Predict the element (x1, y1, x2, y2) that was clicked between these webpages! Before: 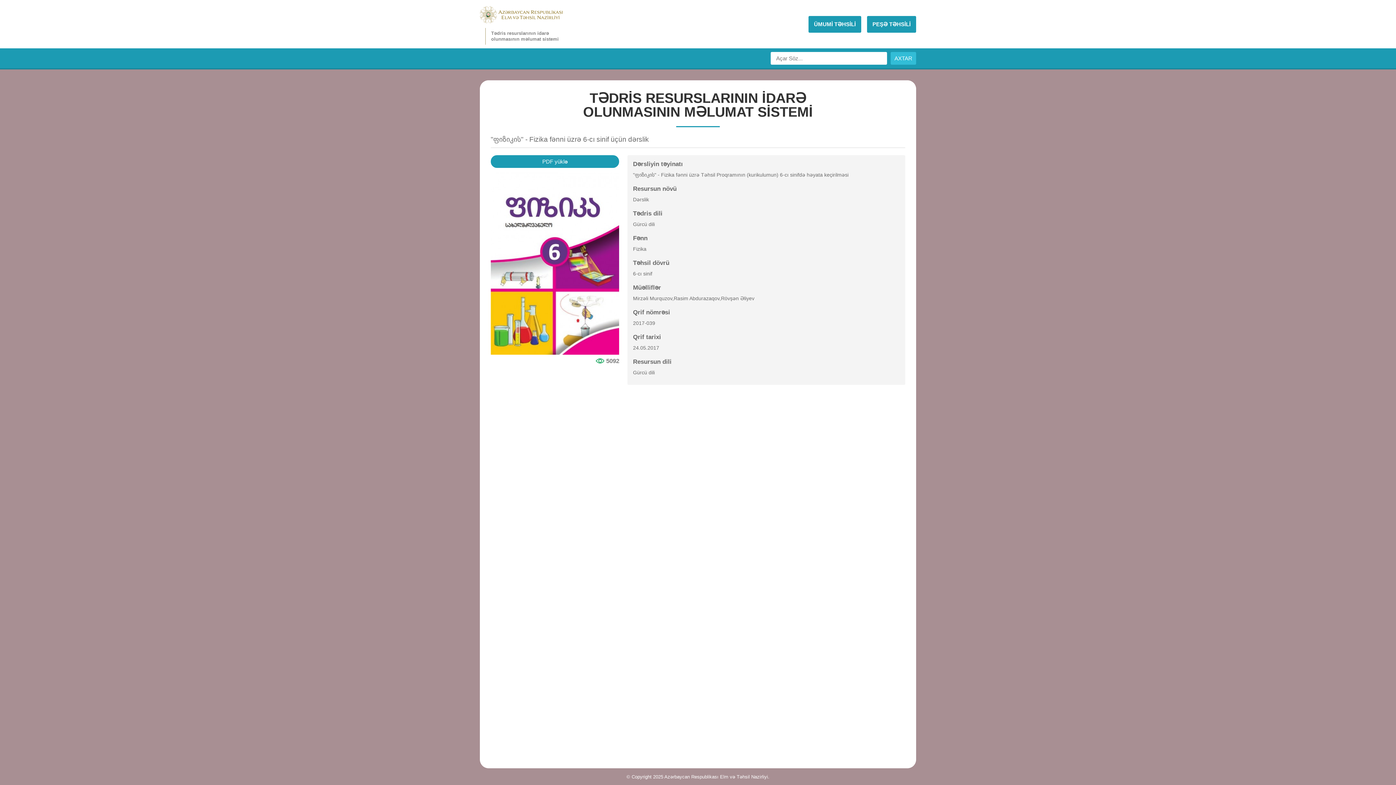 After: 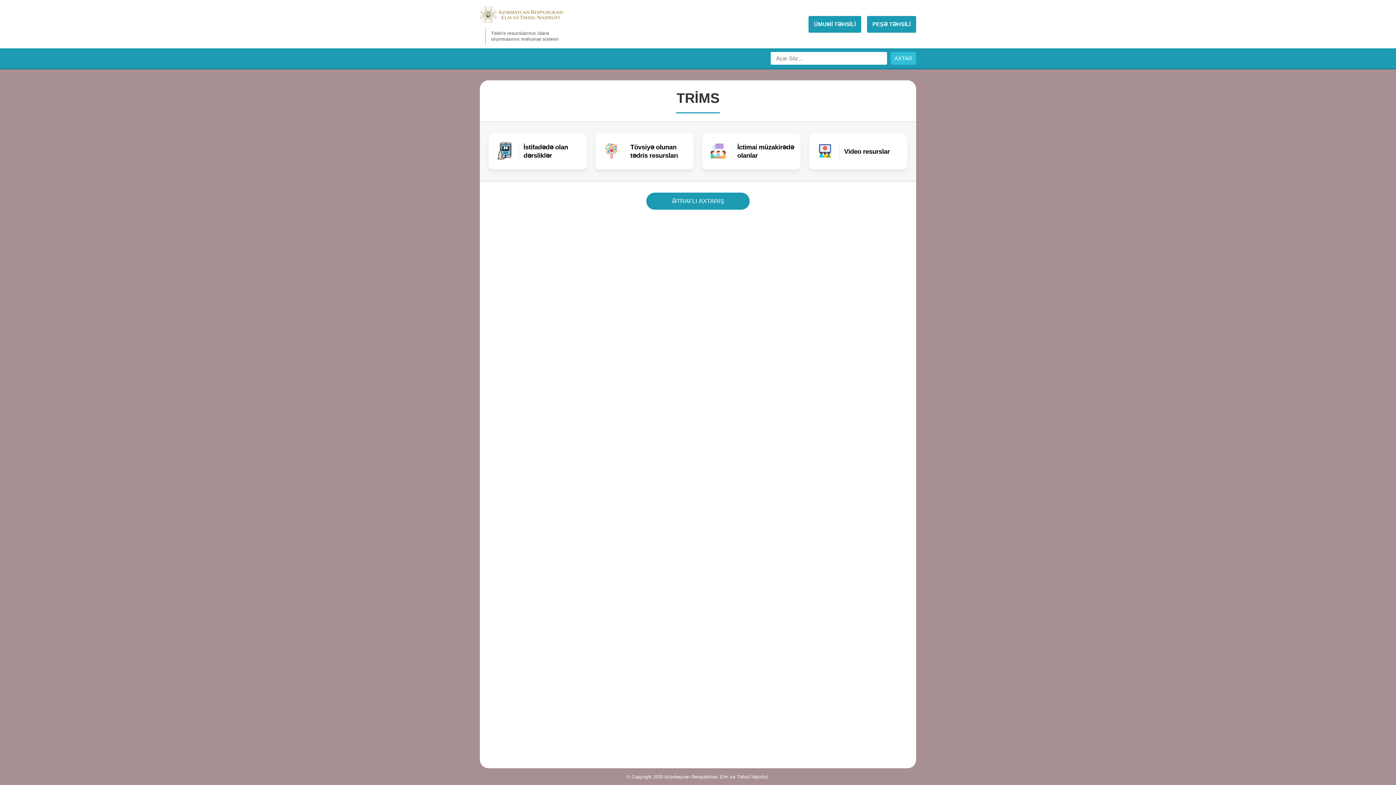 Action: label: ÜMUMİ TƏHSİLİ bbox: (808, 15, 861, 32)